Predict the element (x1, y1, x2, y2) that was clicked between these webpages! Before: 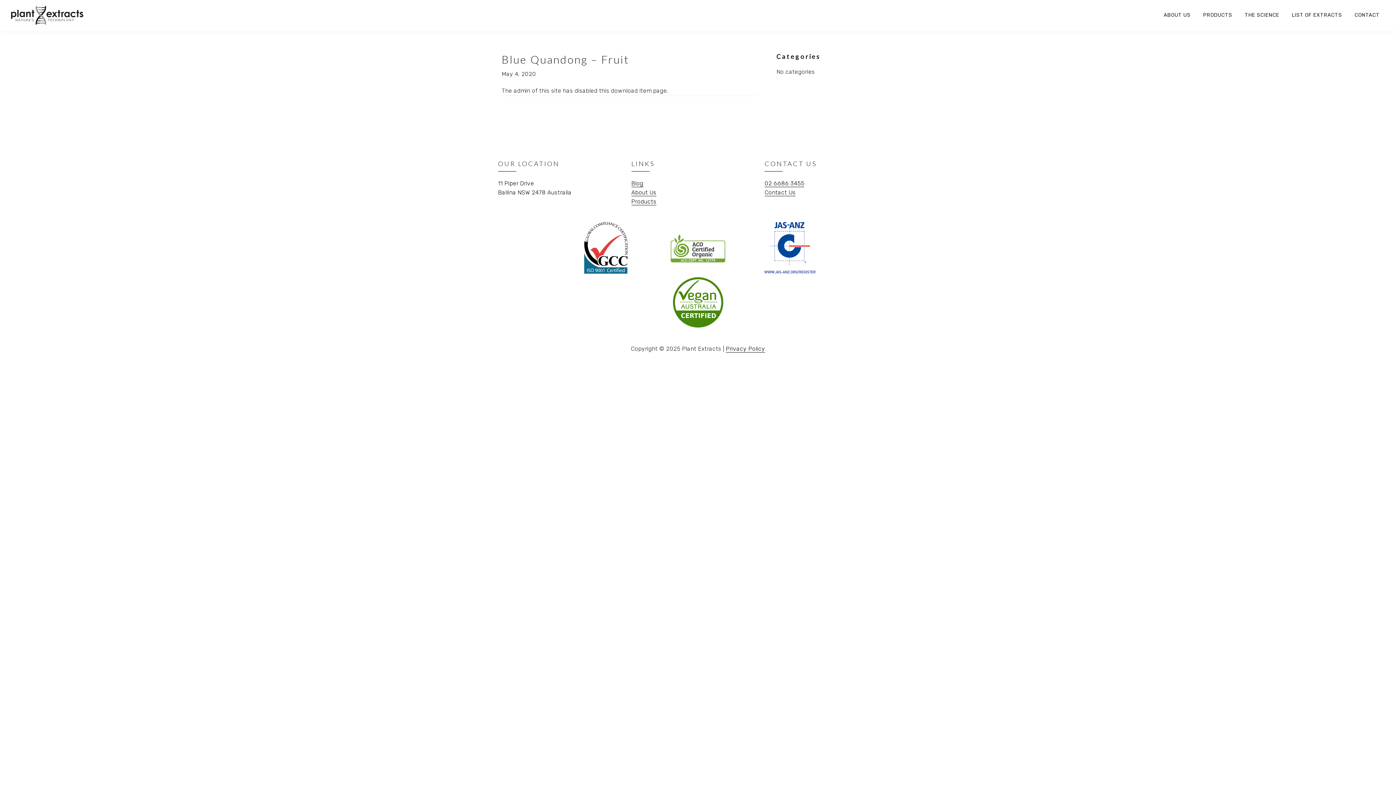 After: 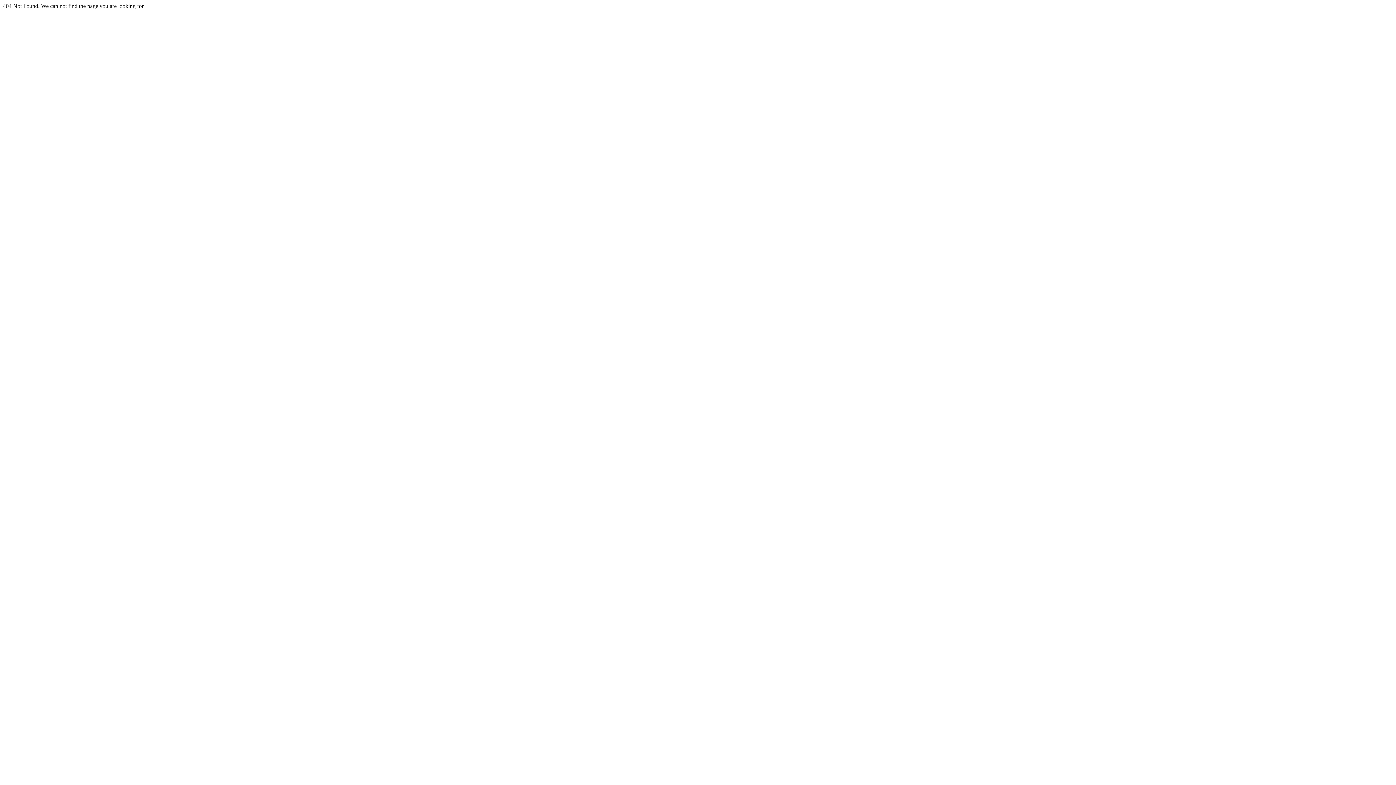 Action: bbox: (631, 180, 643, 186) label: Blog